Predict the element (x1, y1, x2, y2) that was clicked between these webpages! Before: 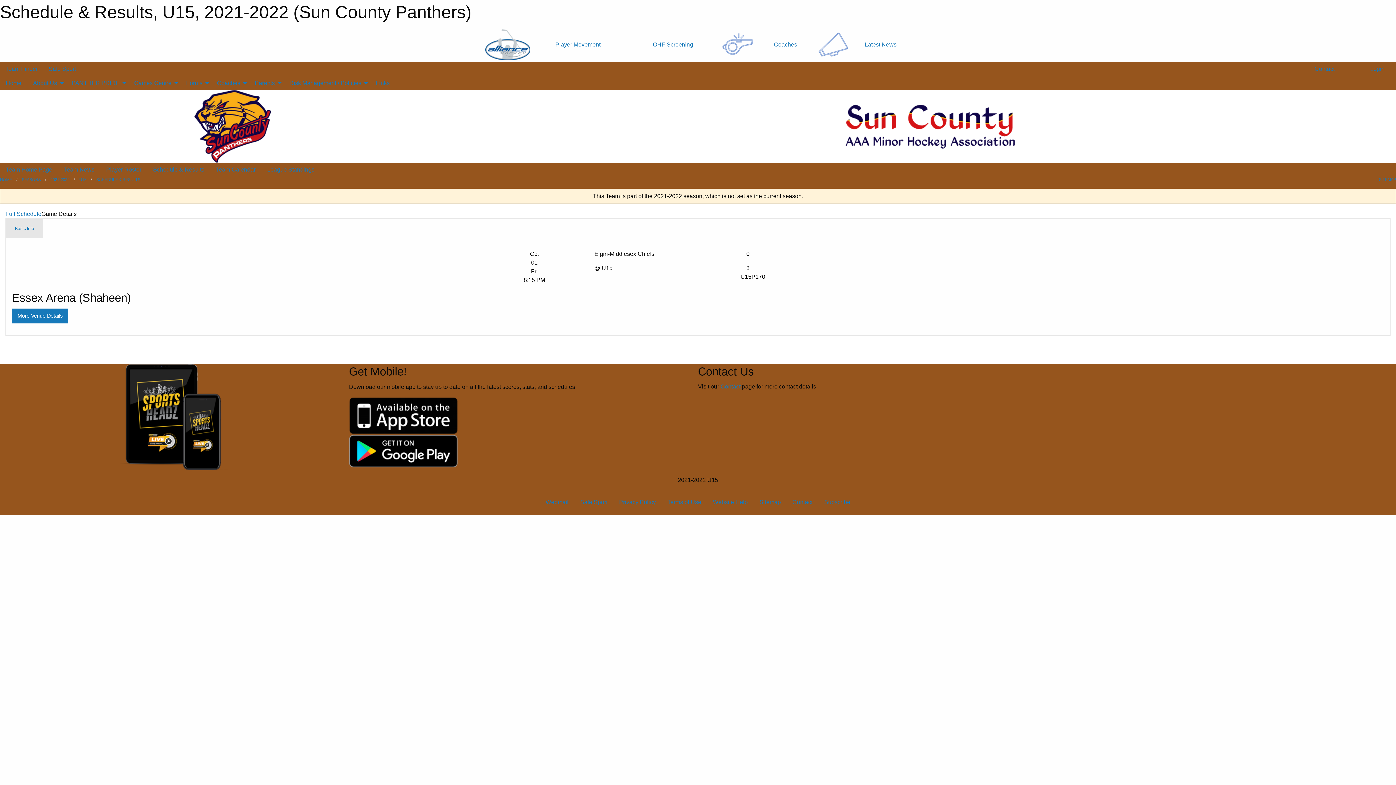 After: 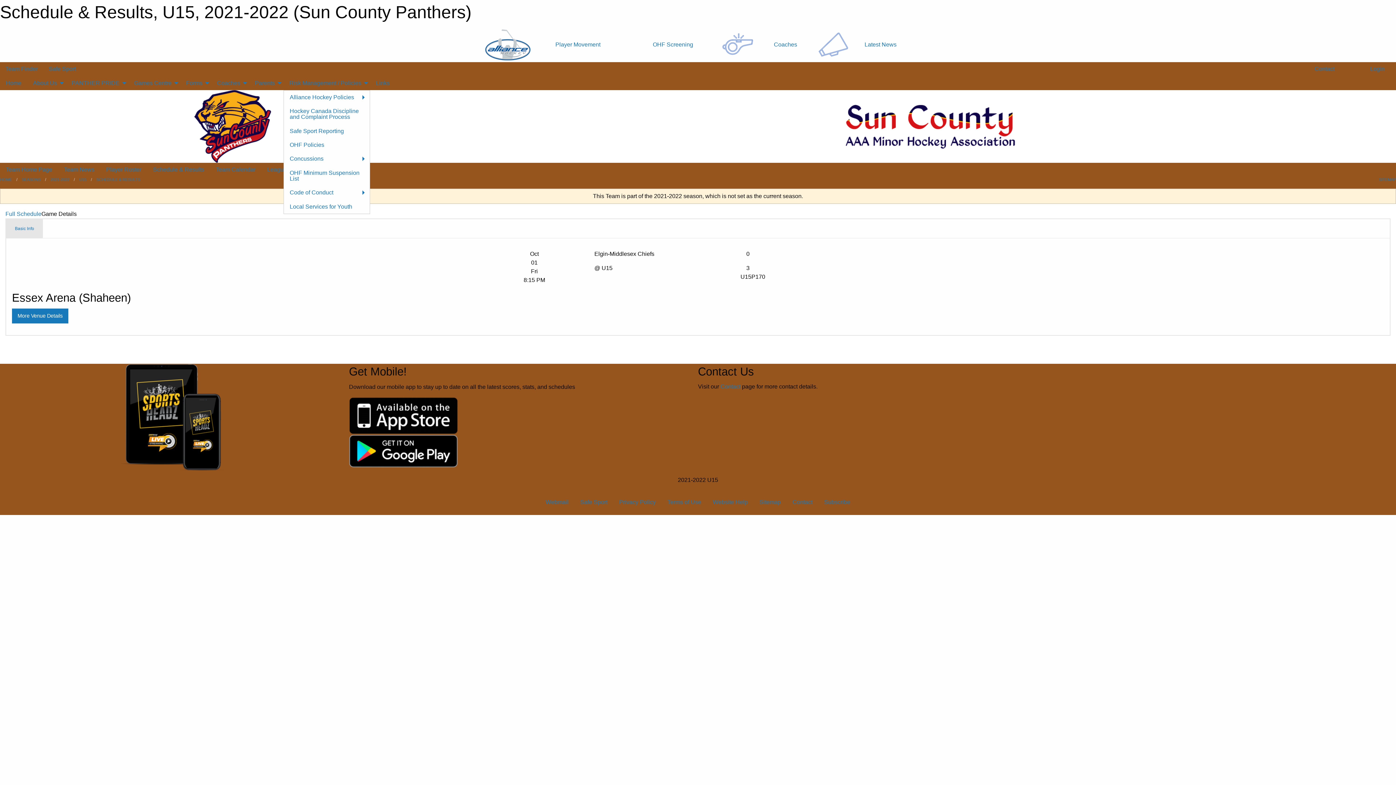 Action: label: Risk Management / Policies bbox: (283, 76, 370, 90)